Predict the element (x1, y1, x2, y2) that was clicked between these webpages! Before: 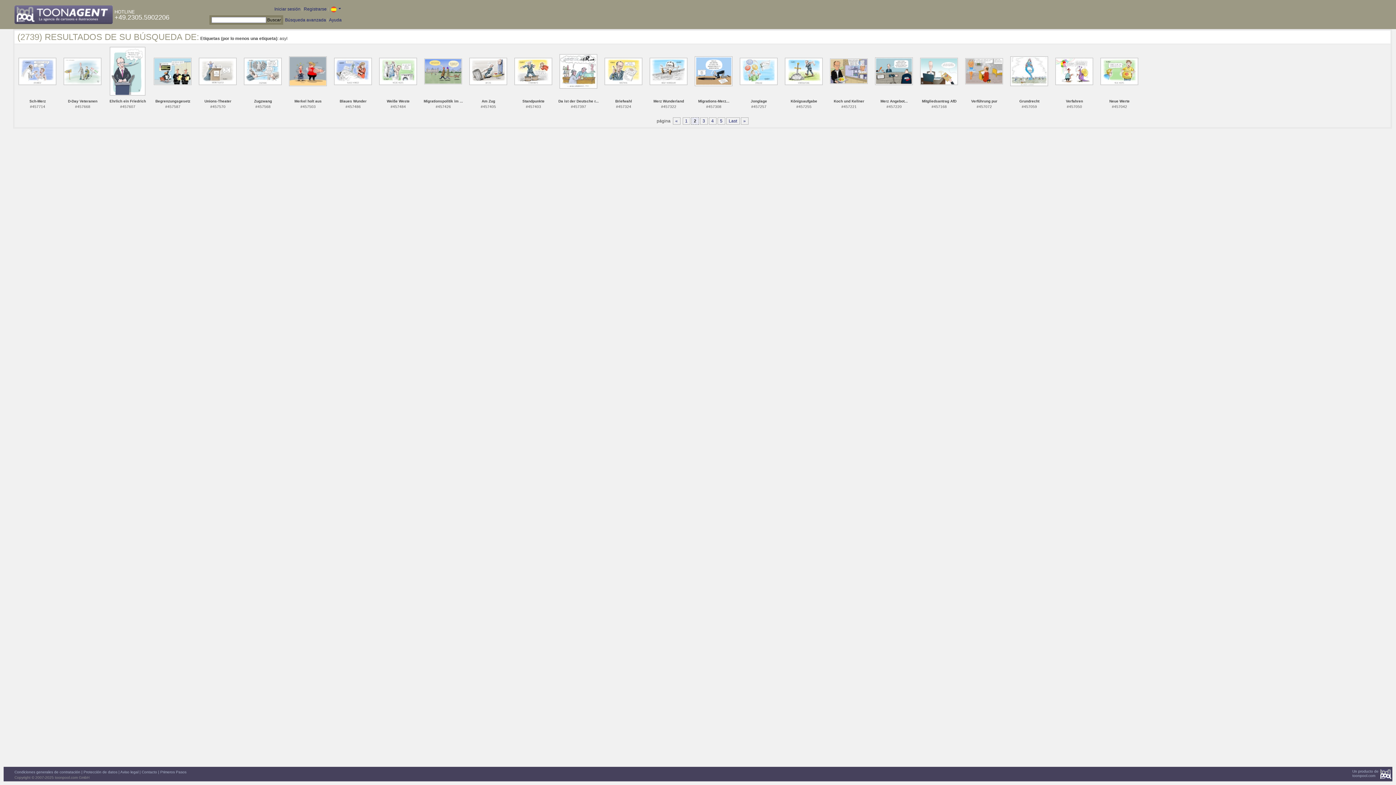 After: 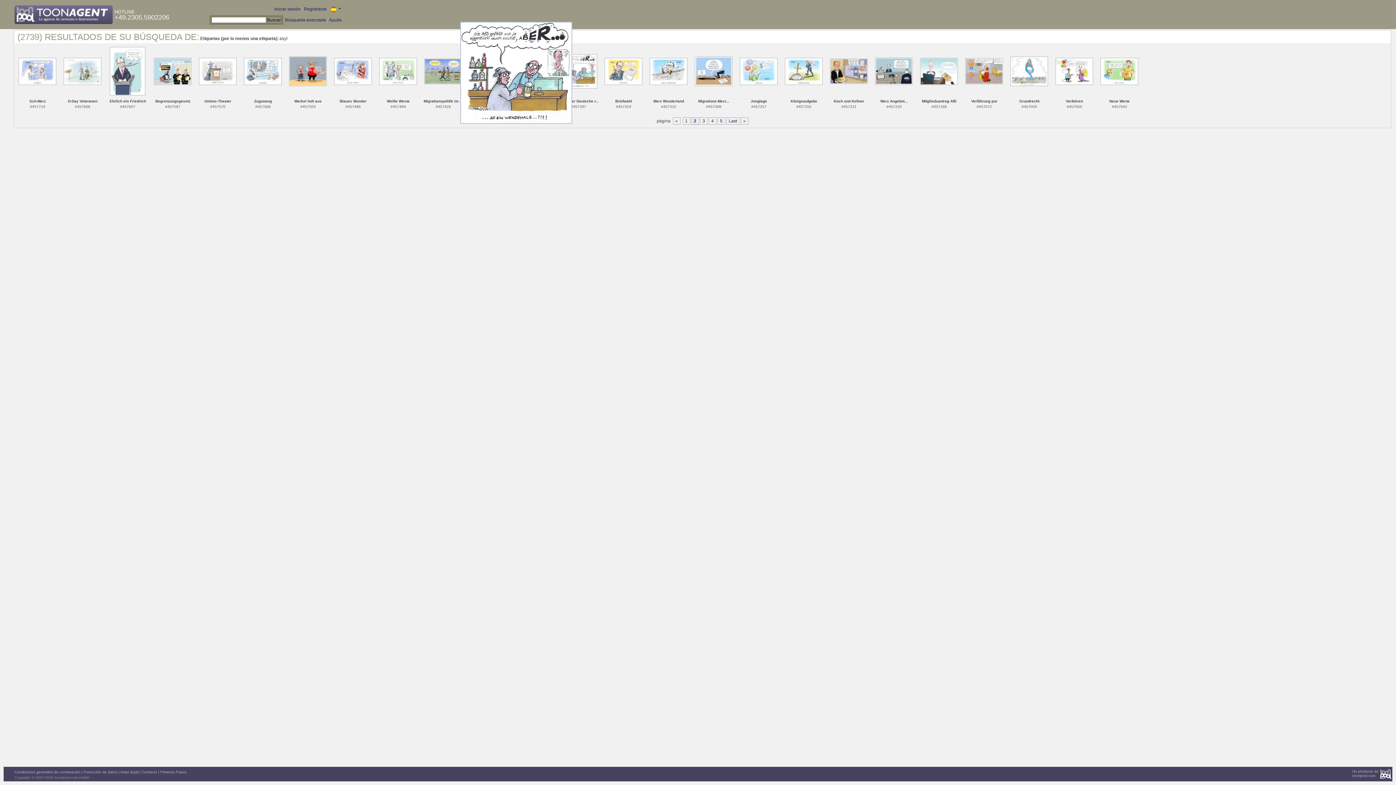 Action: bbox: (559, 68, 597, 73)